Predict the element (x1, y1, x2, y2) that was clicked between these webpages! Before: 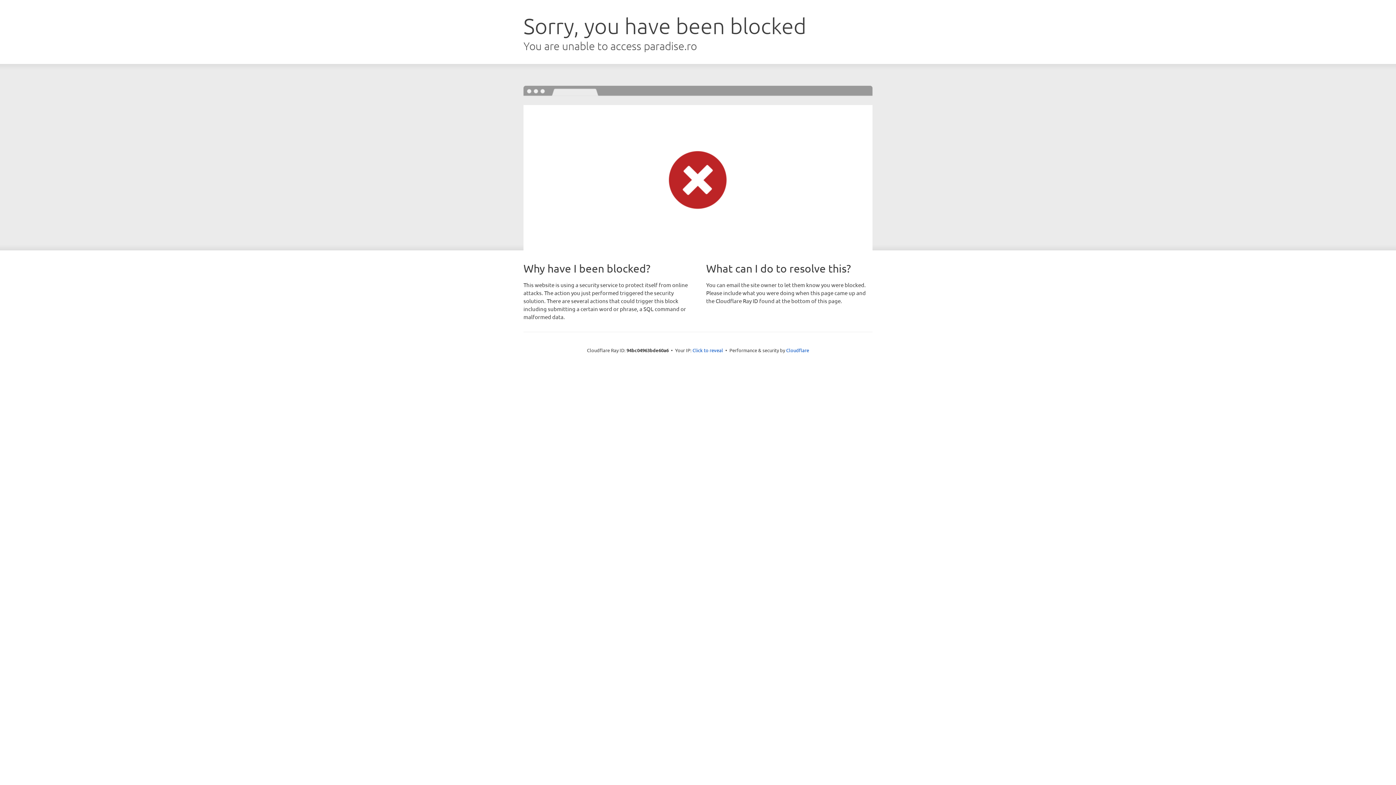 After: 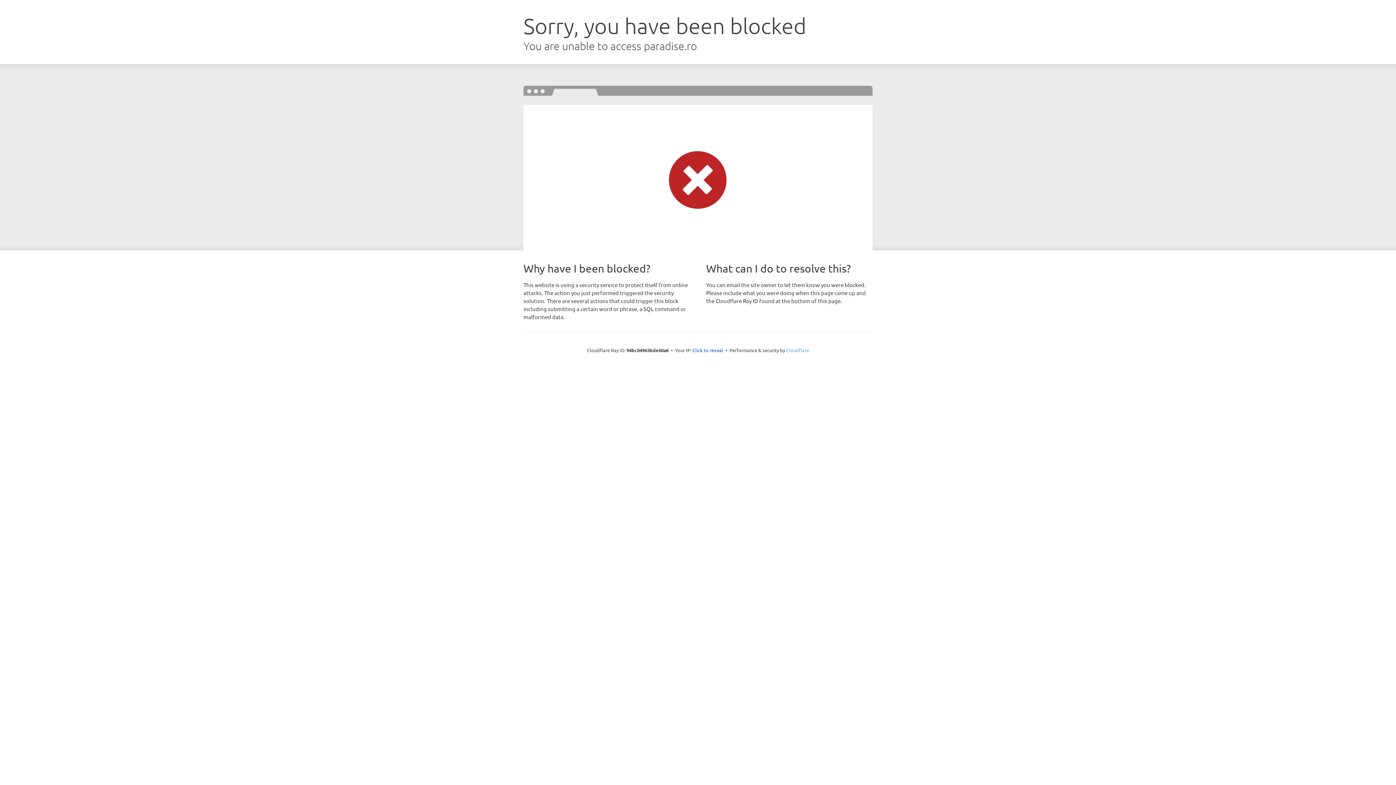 Action: bbox: (786, 347, 809, 353) label: Cloudflare